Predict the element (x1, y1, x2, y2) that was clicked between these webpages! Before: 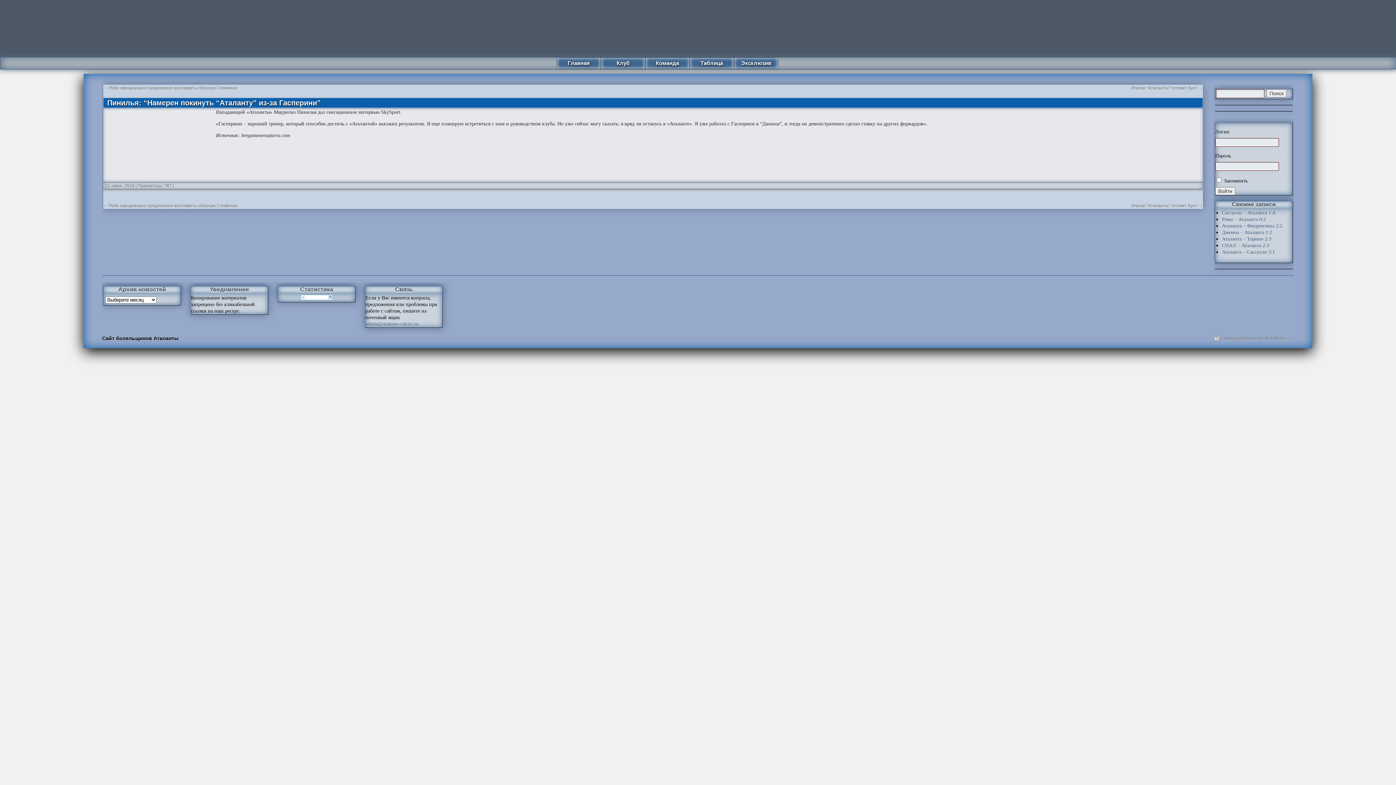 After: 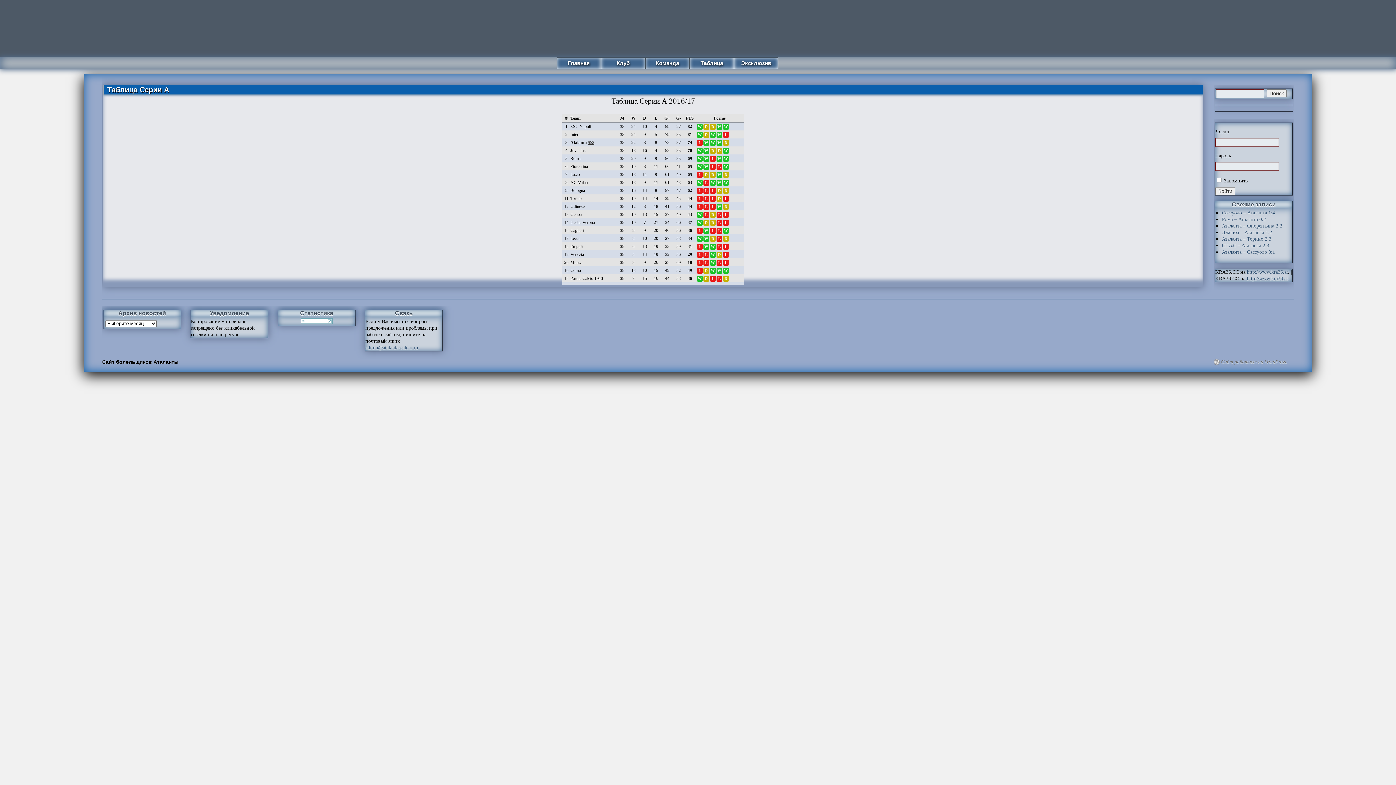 Action: bbox: (690, 57, 733, 68) label: Таблица